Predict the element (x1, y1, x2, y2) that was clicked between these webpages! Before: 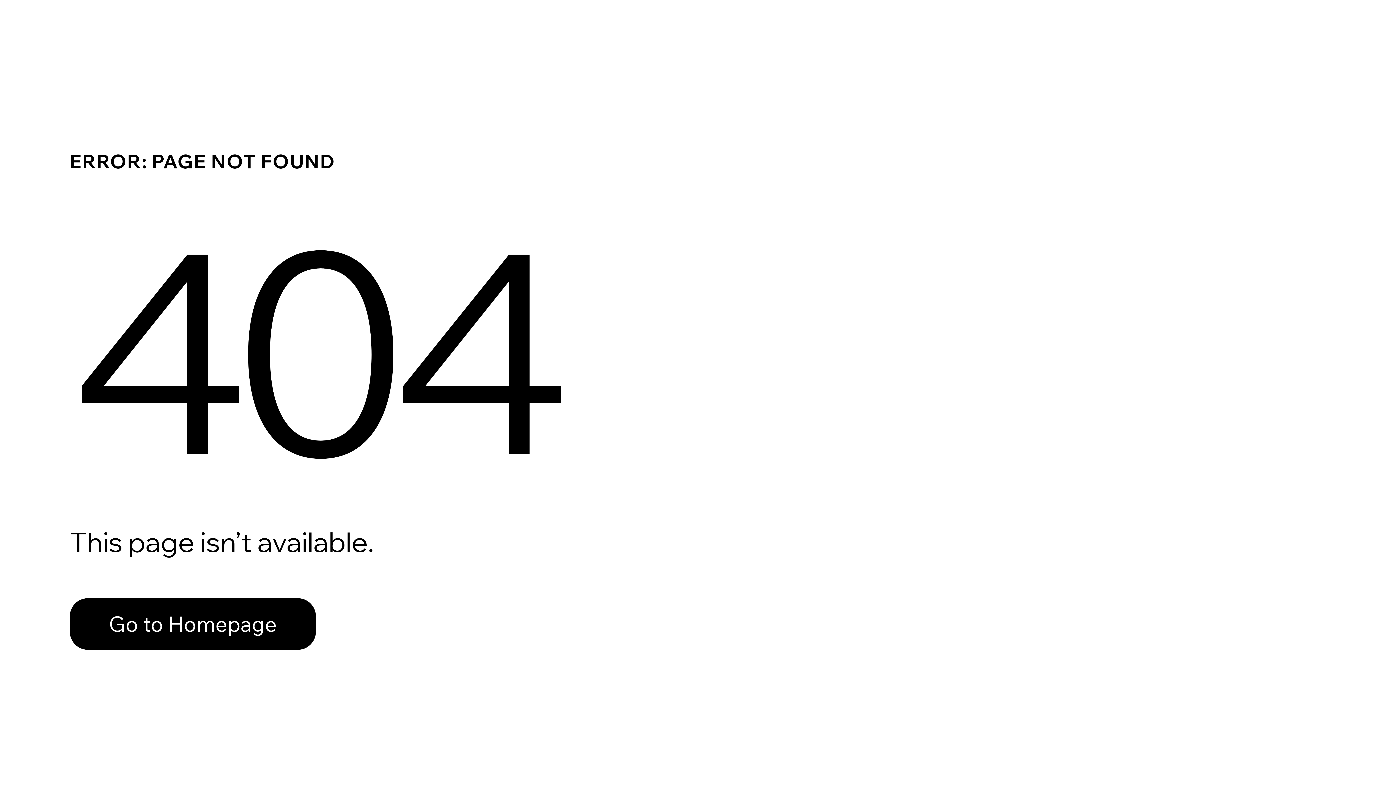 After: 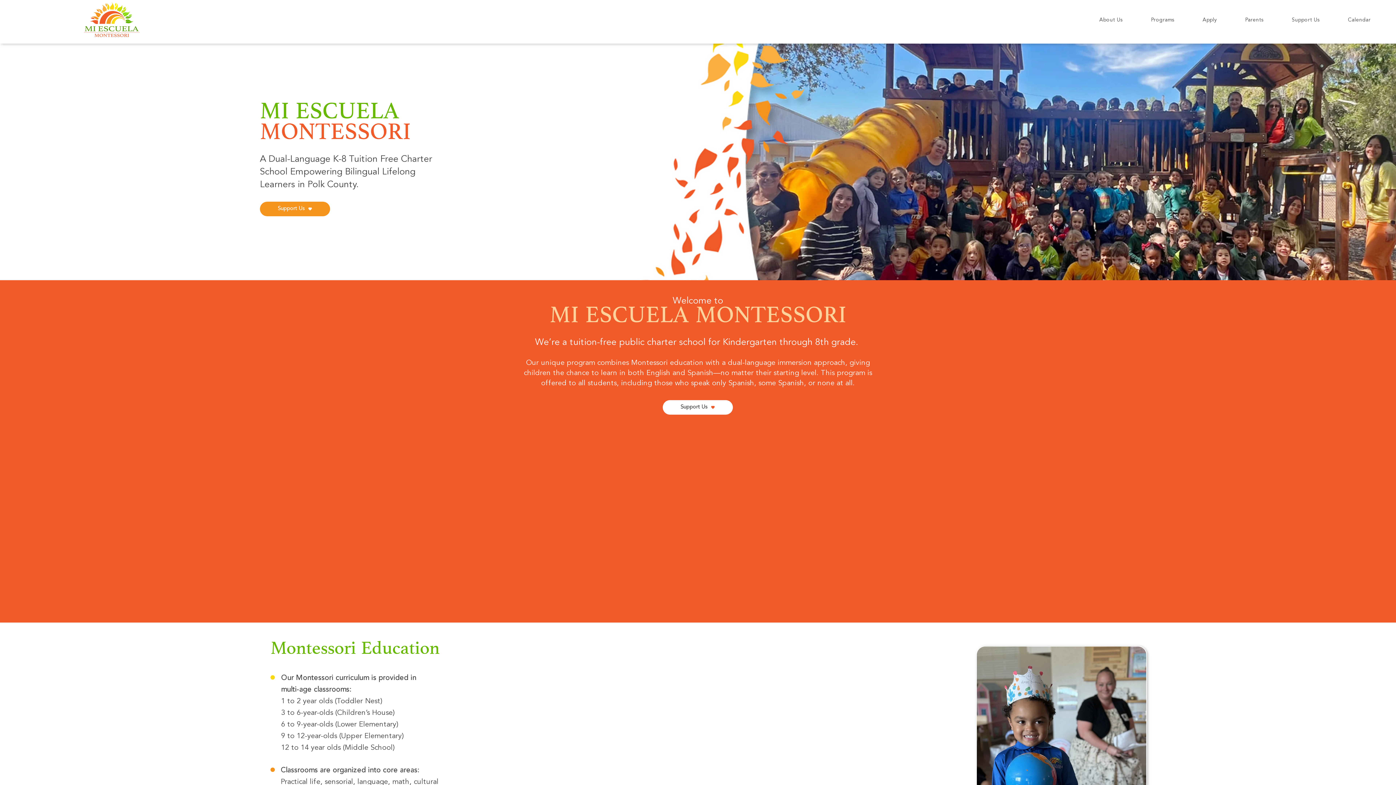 Action: label: Go to Homepage bbox: (69, 598, 316, 650)